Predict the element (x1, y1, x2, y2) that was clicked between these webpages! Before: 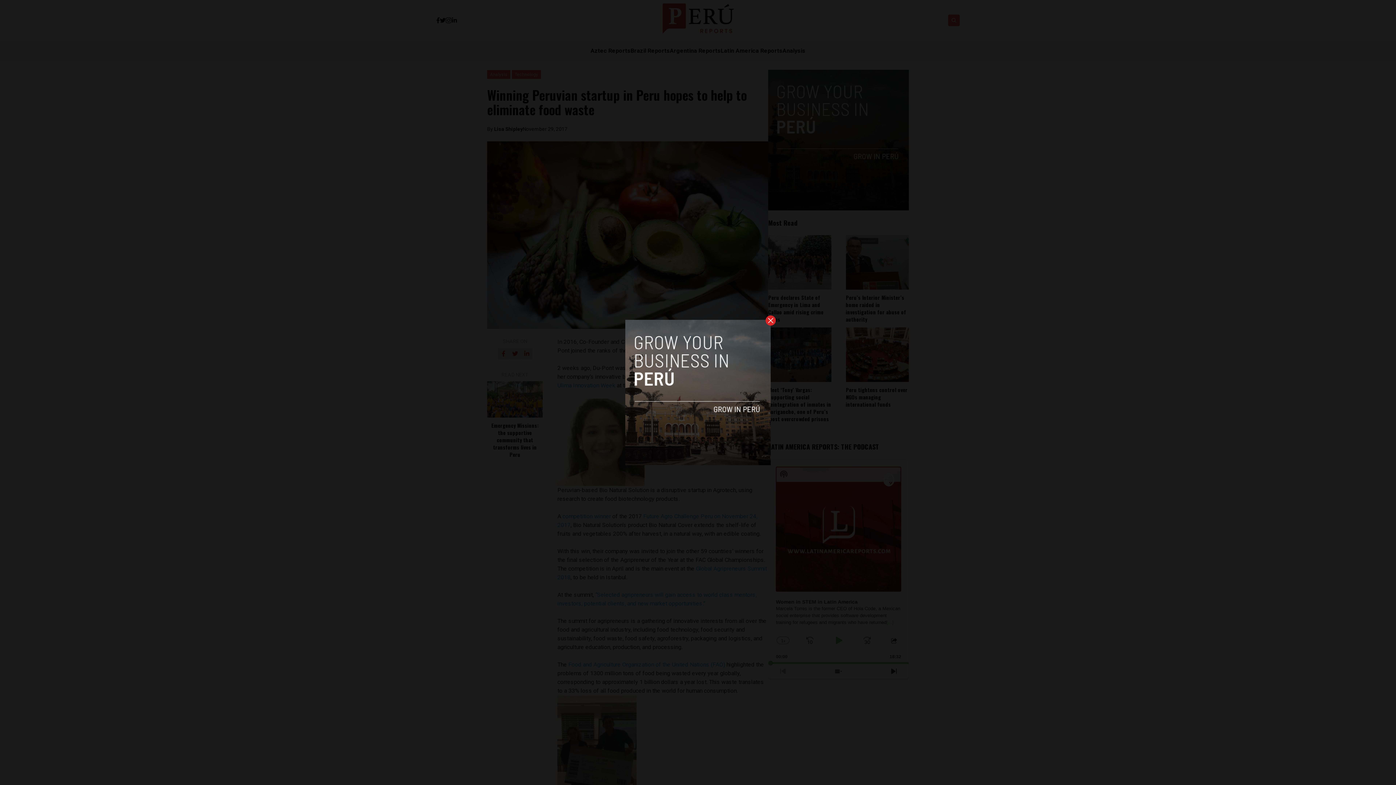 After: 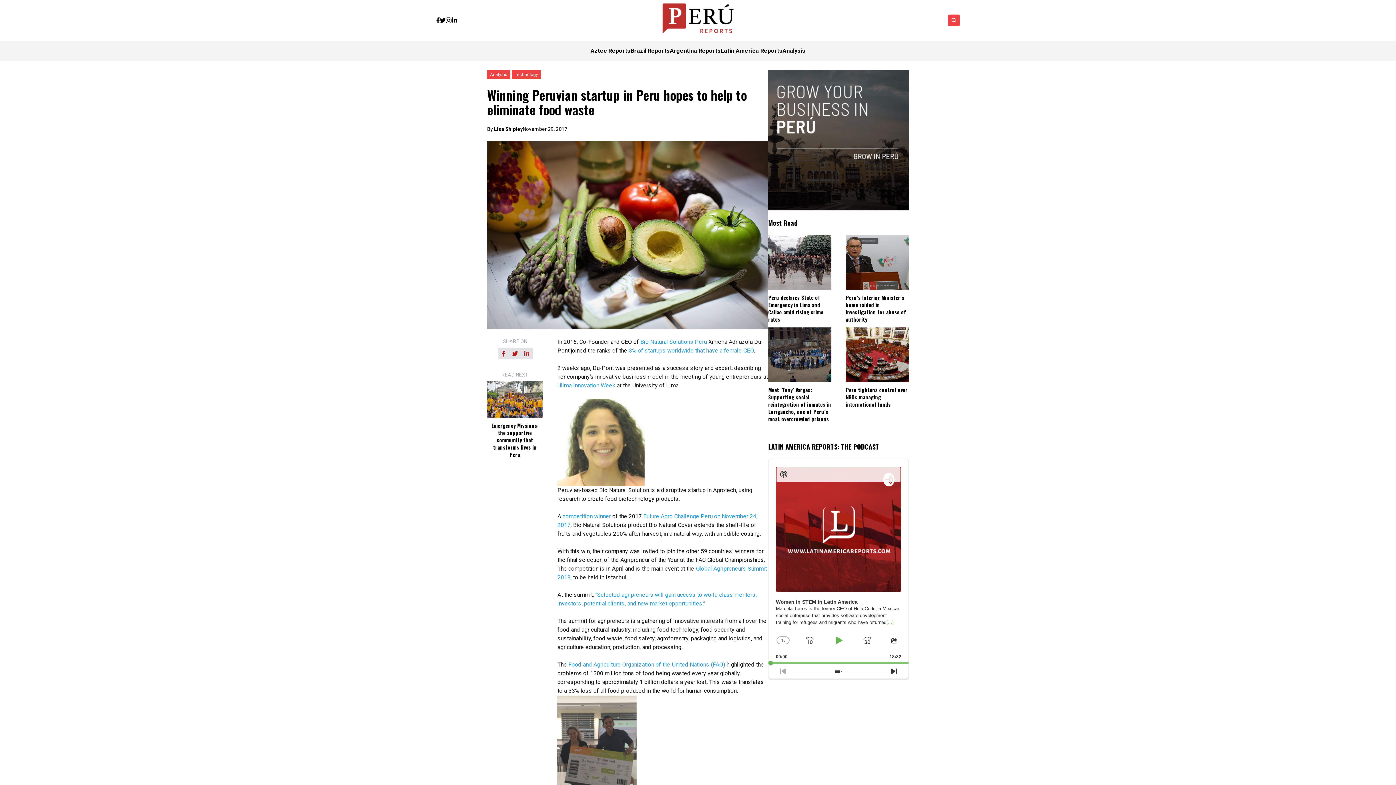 Action: bbox: (765, 315, 776, 325)